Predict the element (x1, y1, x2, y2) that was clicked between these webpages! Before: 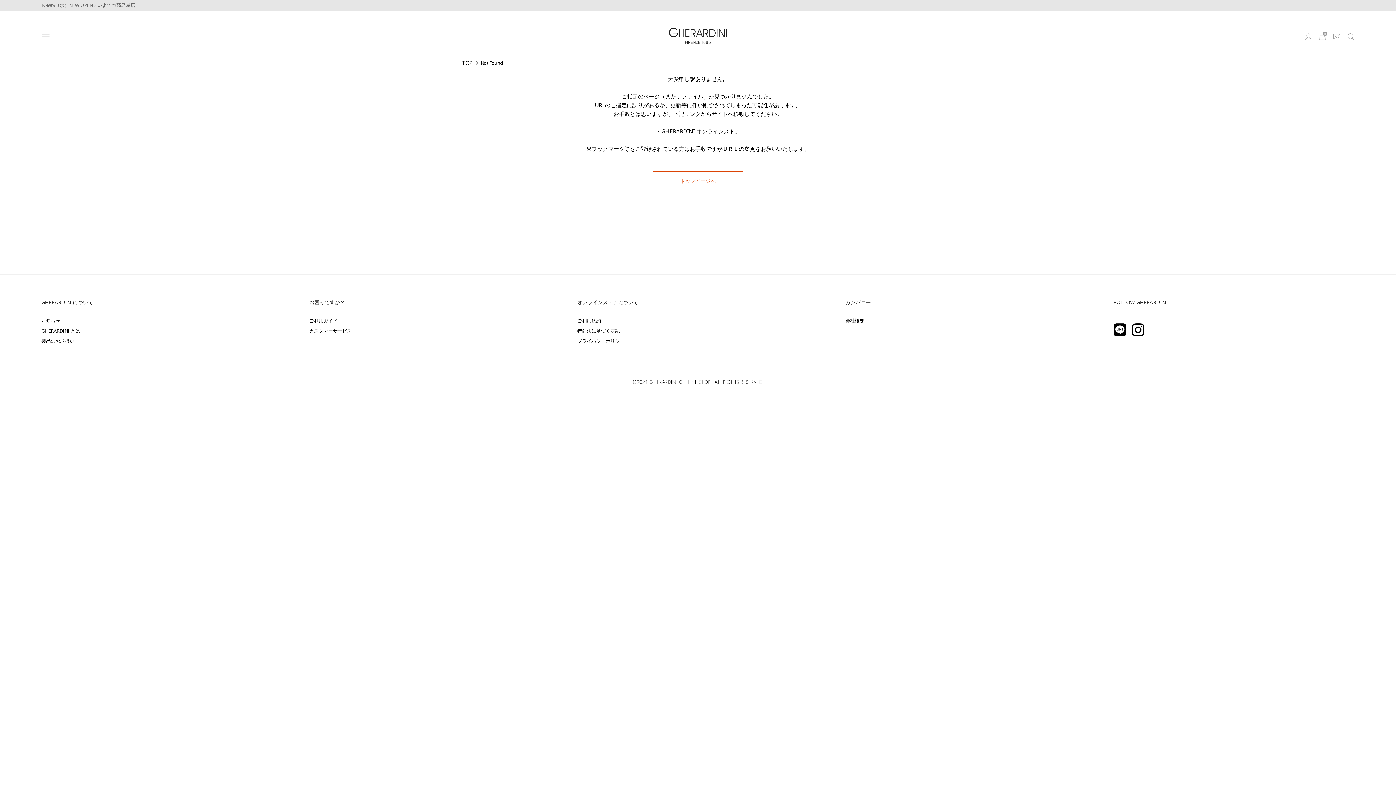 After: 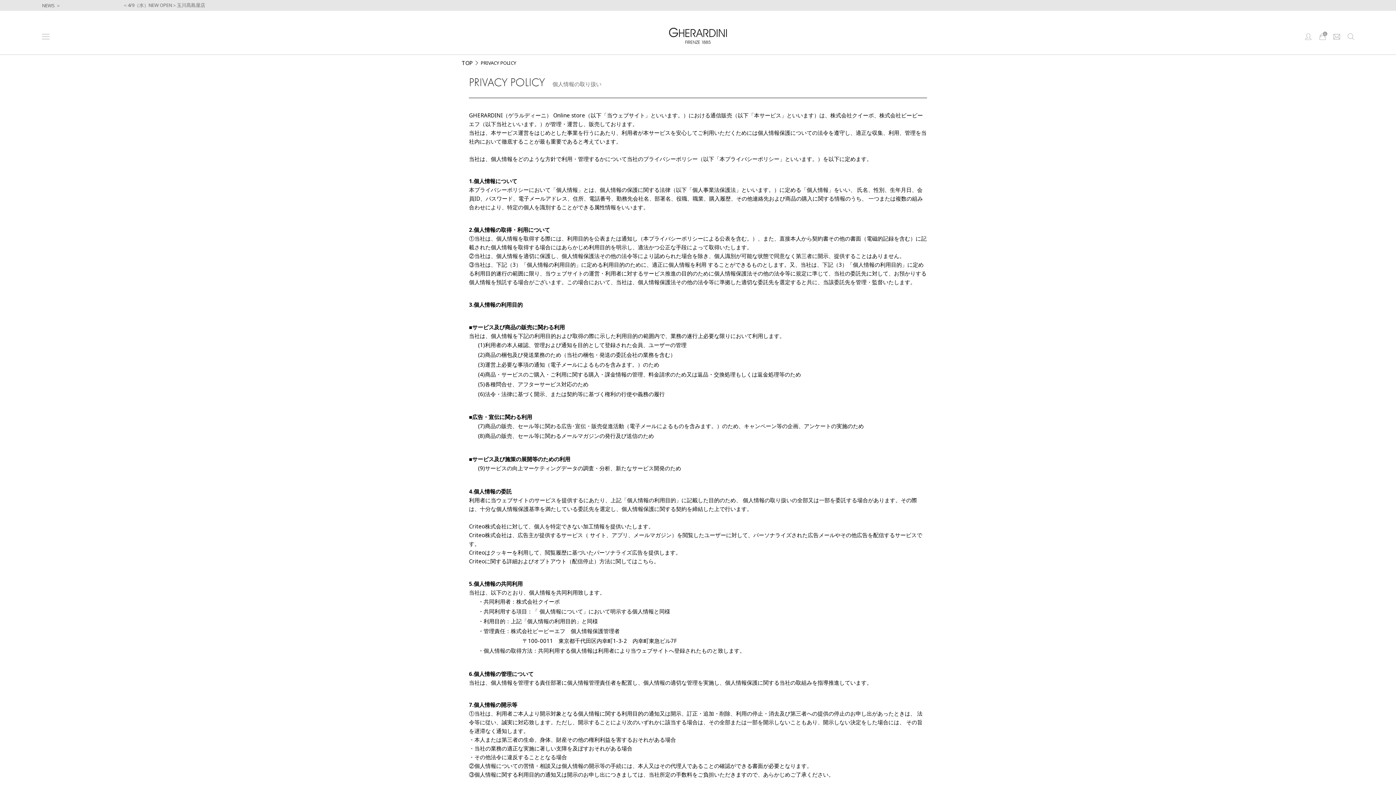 Action: label: プライバシーポリシー bbox: (577, 337, 624, 344)